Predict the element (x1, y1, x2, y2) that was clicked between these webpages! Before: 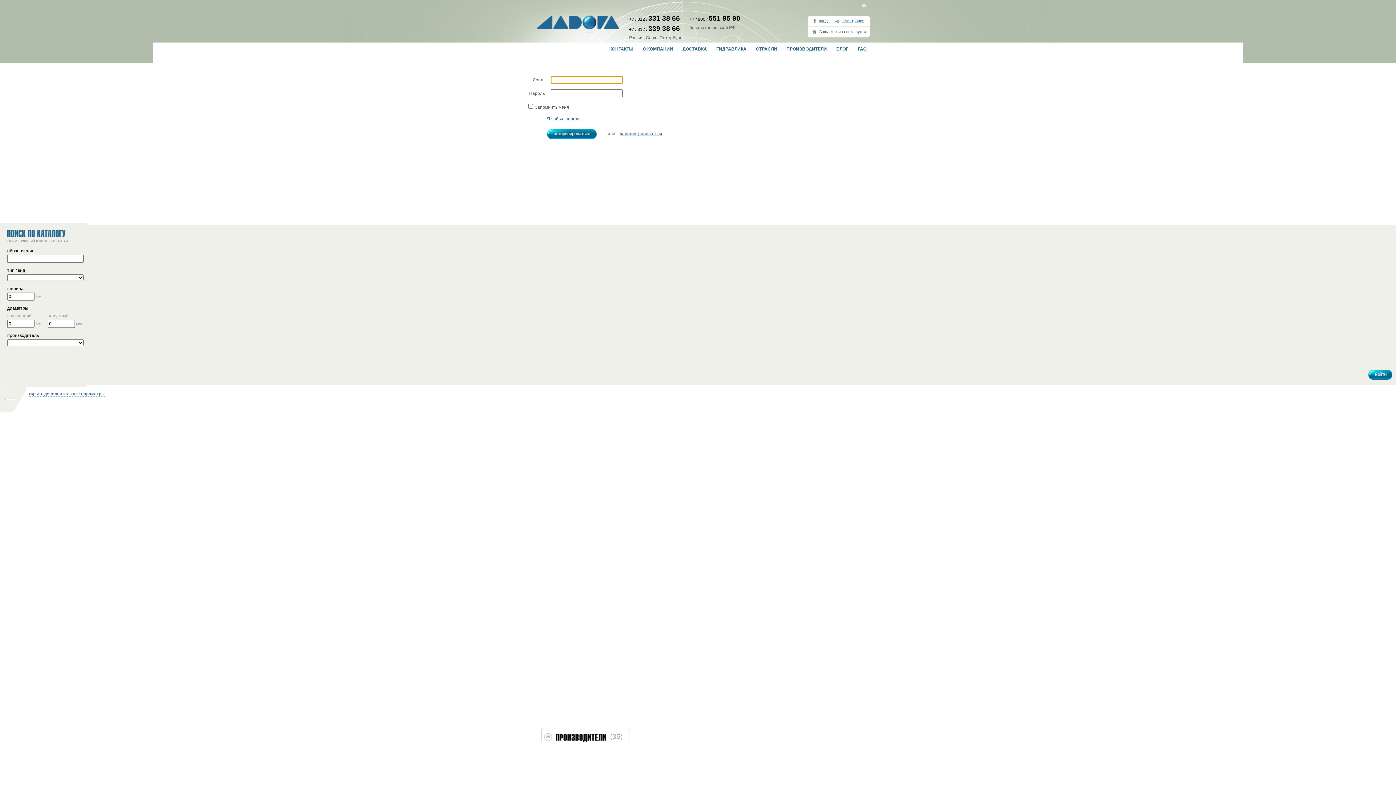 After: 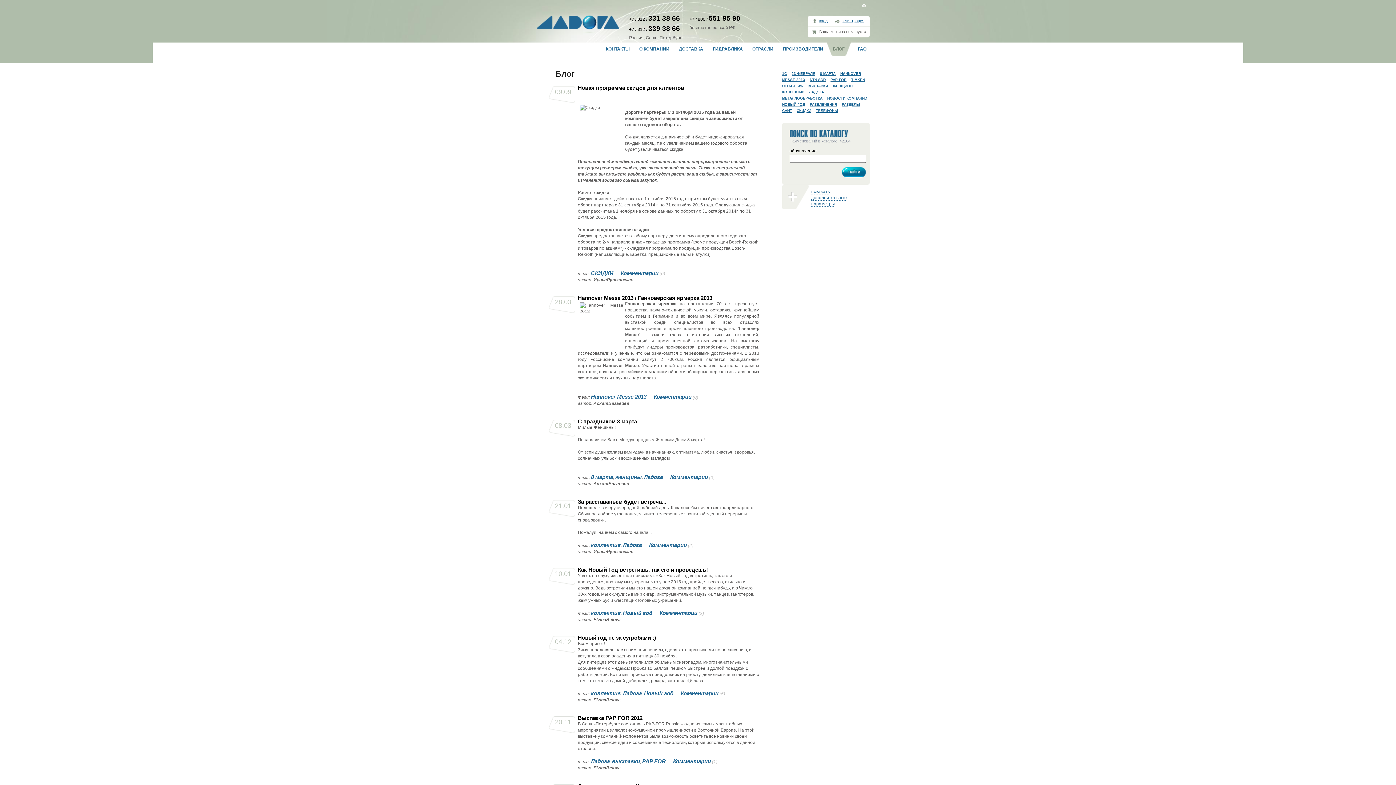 Action: bbox: (836, 46, 848, 51) label: БЛОГ